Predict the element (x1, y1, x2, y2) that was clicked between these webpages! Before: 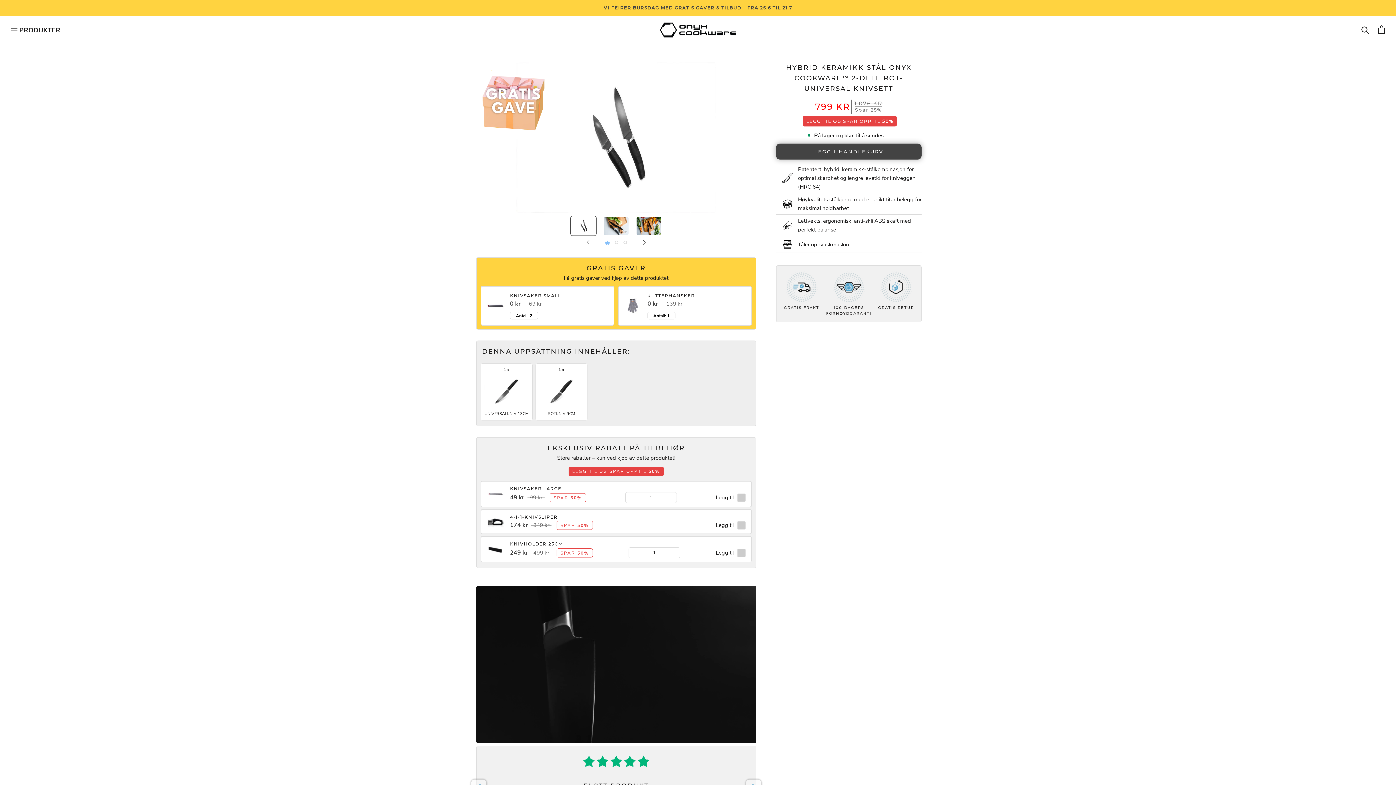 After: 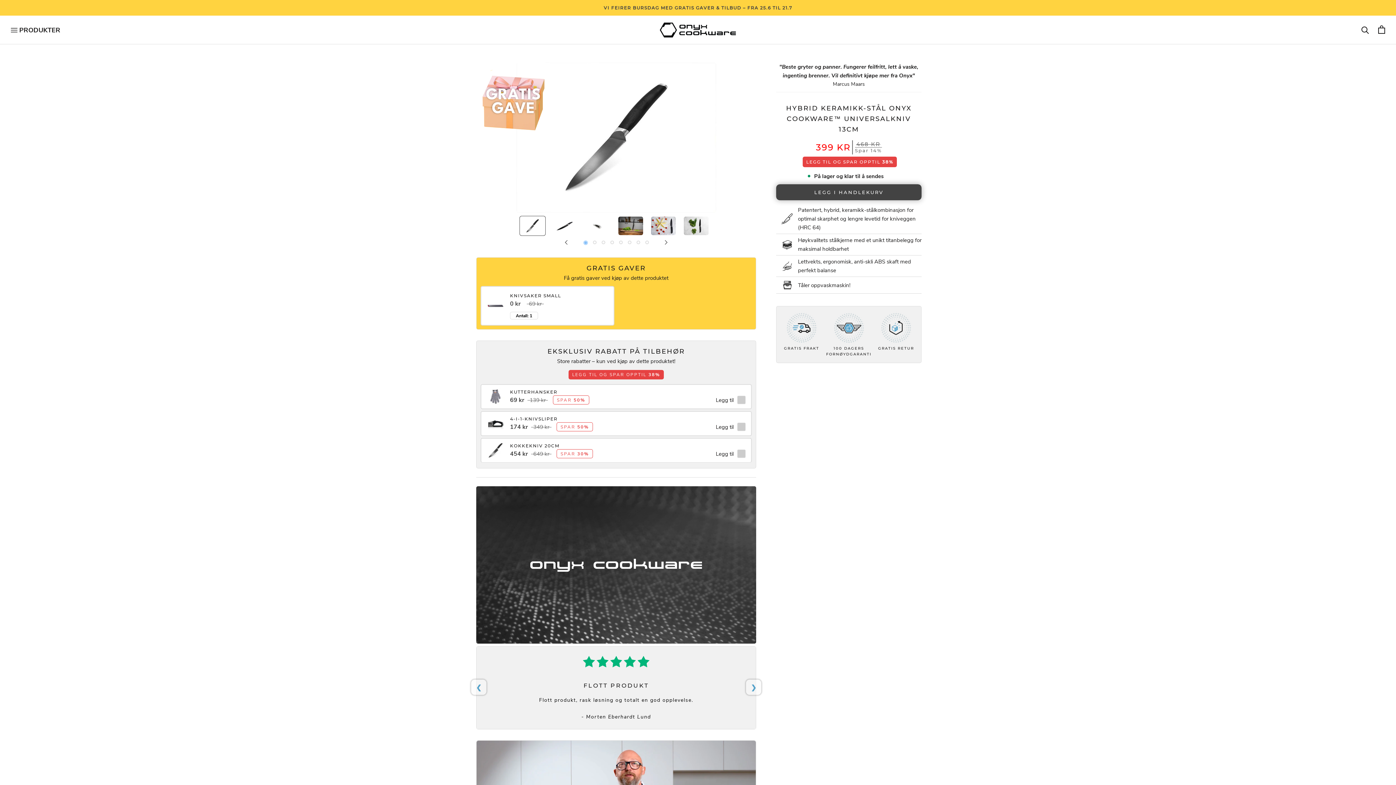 Action: bbox: (484, 366, 529, 408) label: 1 x